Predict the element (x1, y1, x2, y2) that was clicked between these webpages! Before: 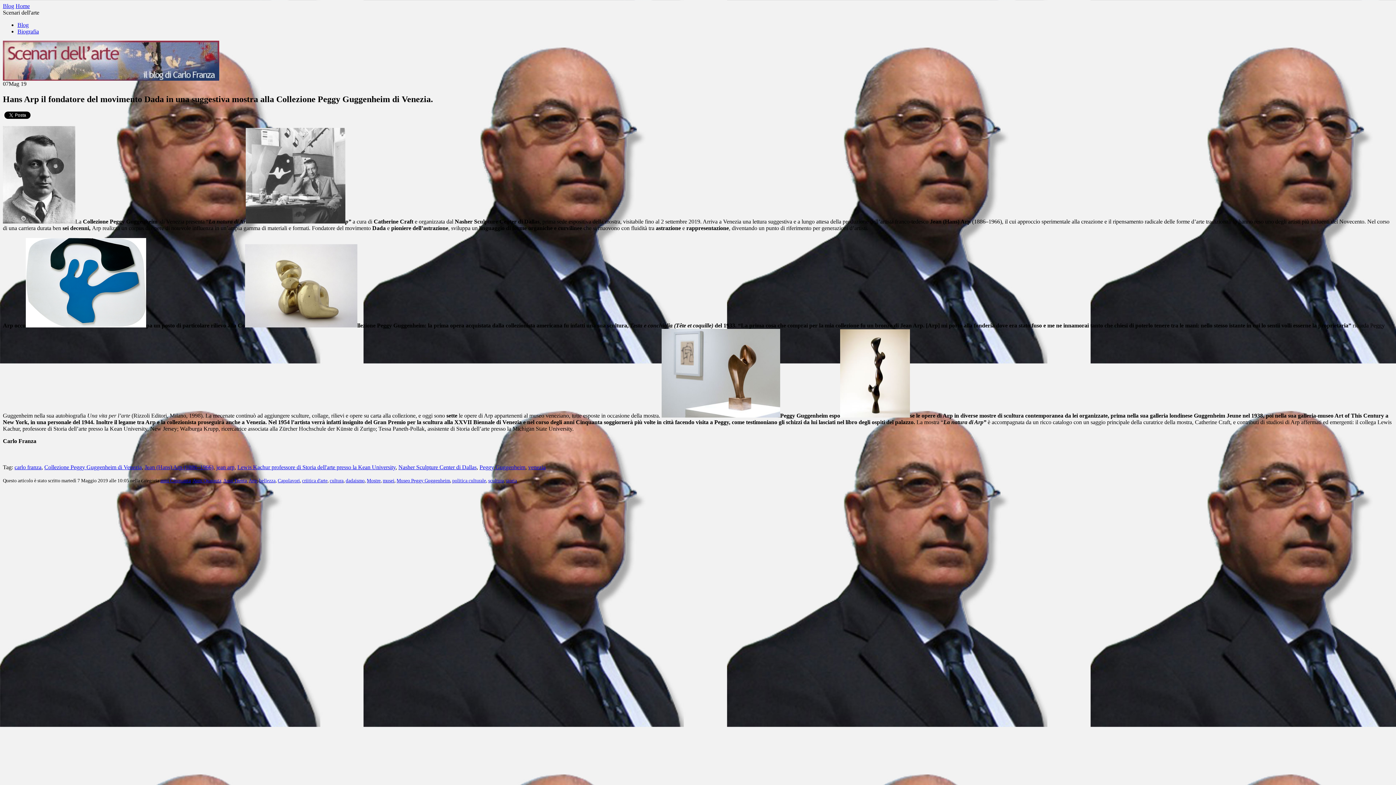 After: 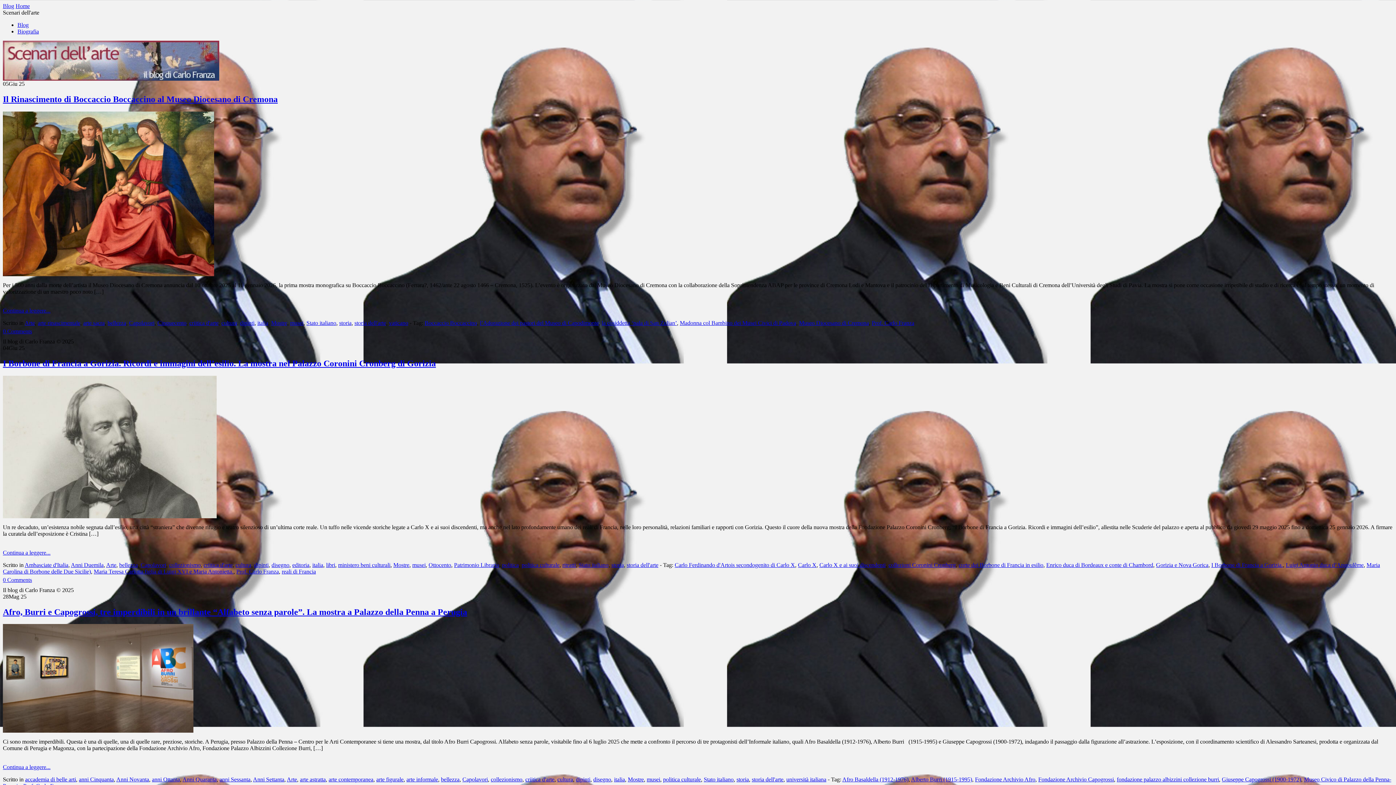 Action: label: bellezza bbox: (259, 478, 275, 483)